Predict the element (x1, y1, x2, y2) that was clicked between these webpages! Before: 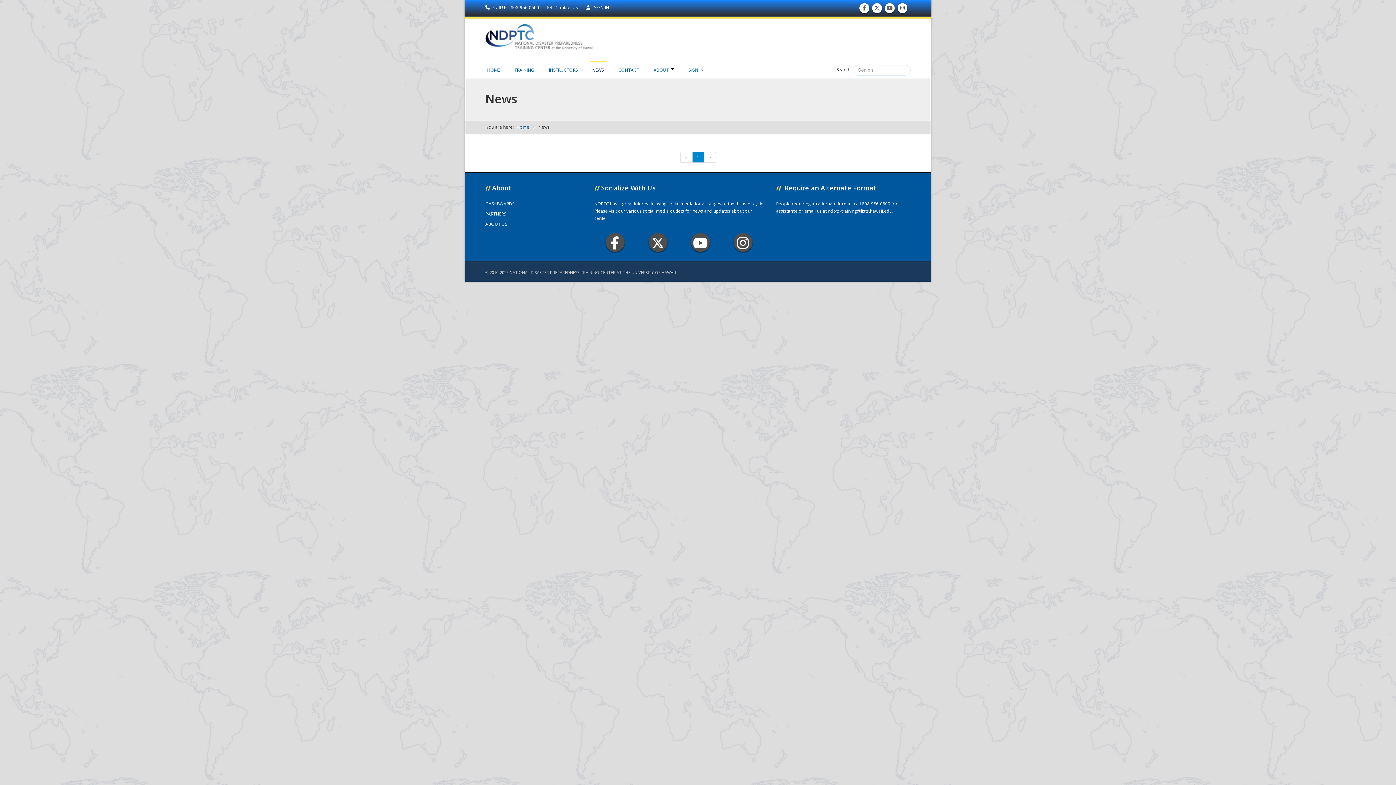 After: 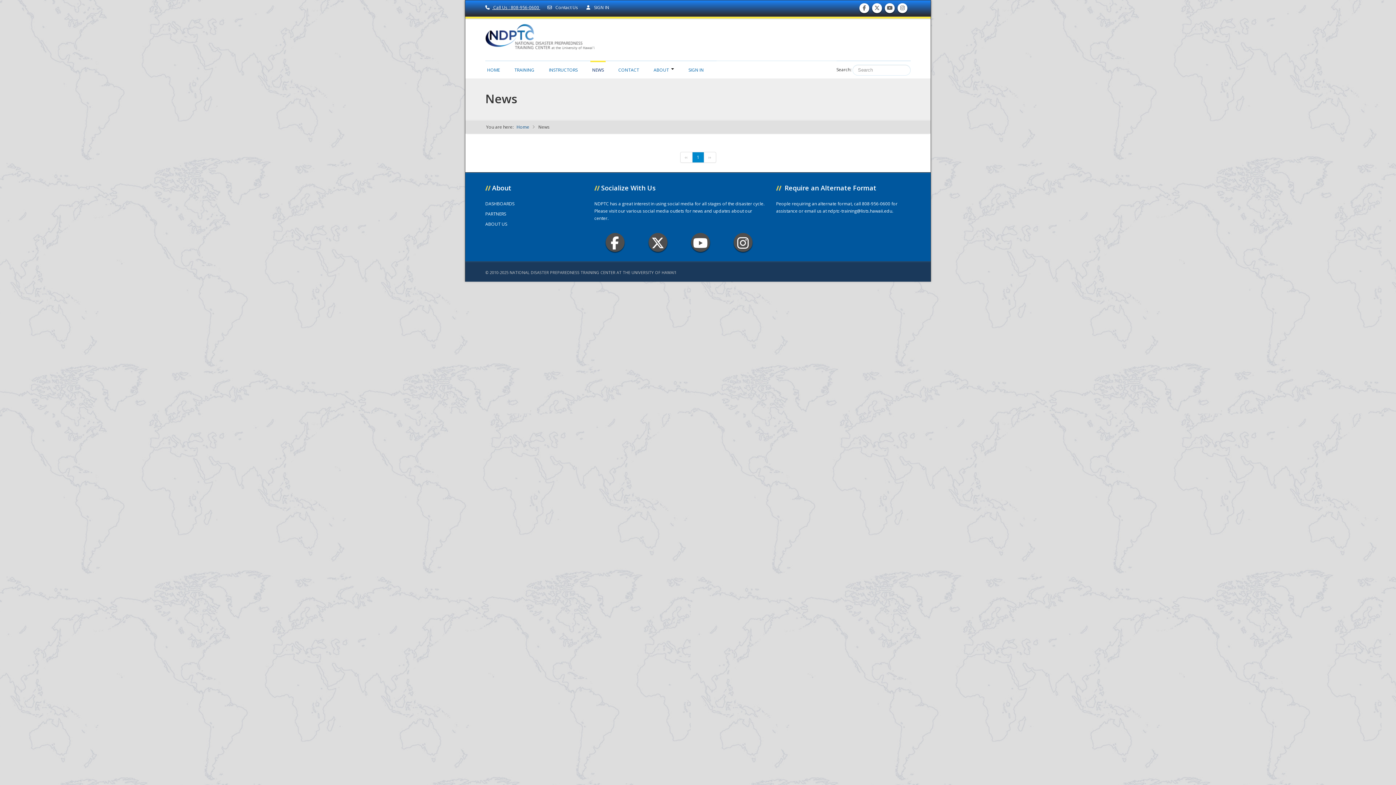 Action: label:  Call Us : 808-956-0600  bbox: (485, 4, 540, 10)